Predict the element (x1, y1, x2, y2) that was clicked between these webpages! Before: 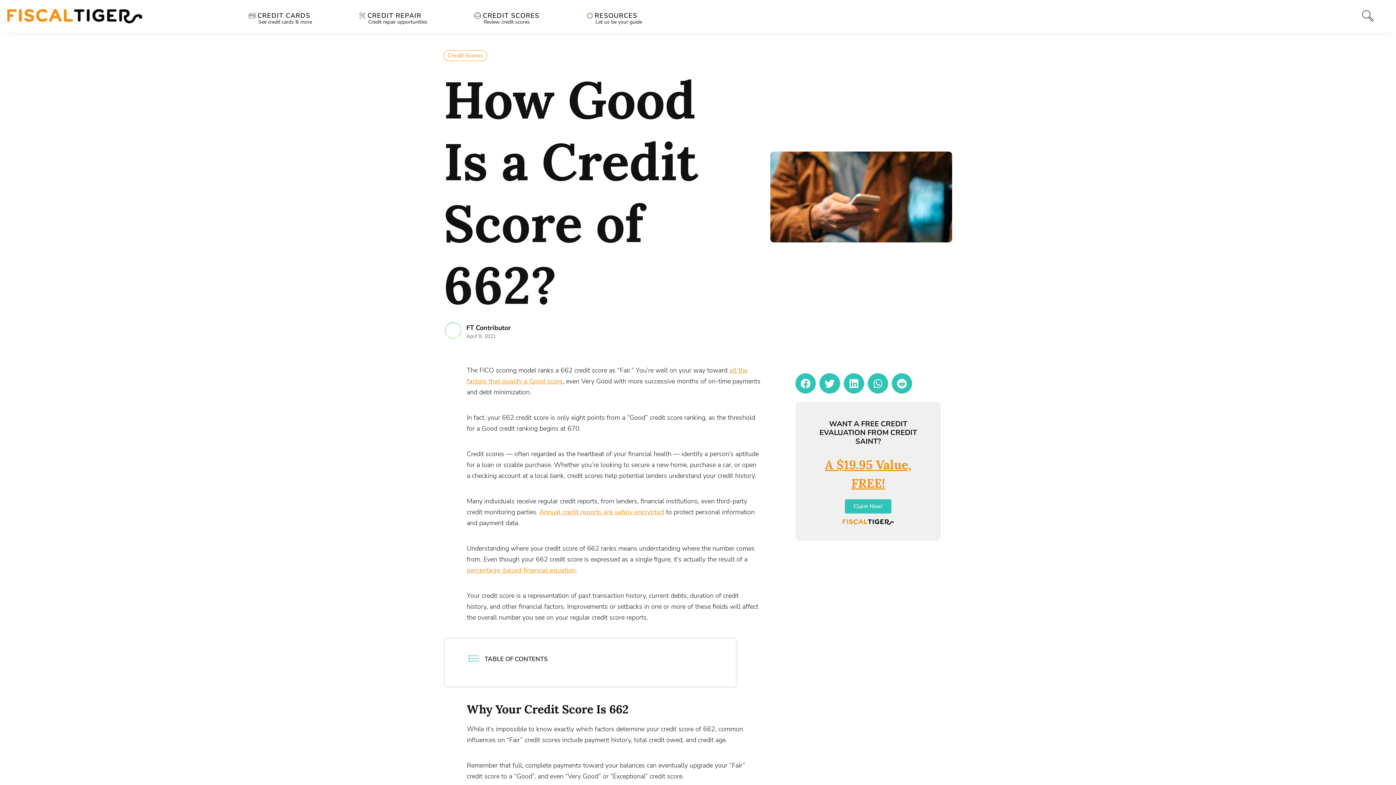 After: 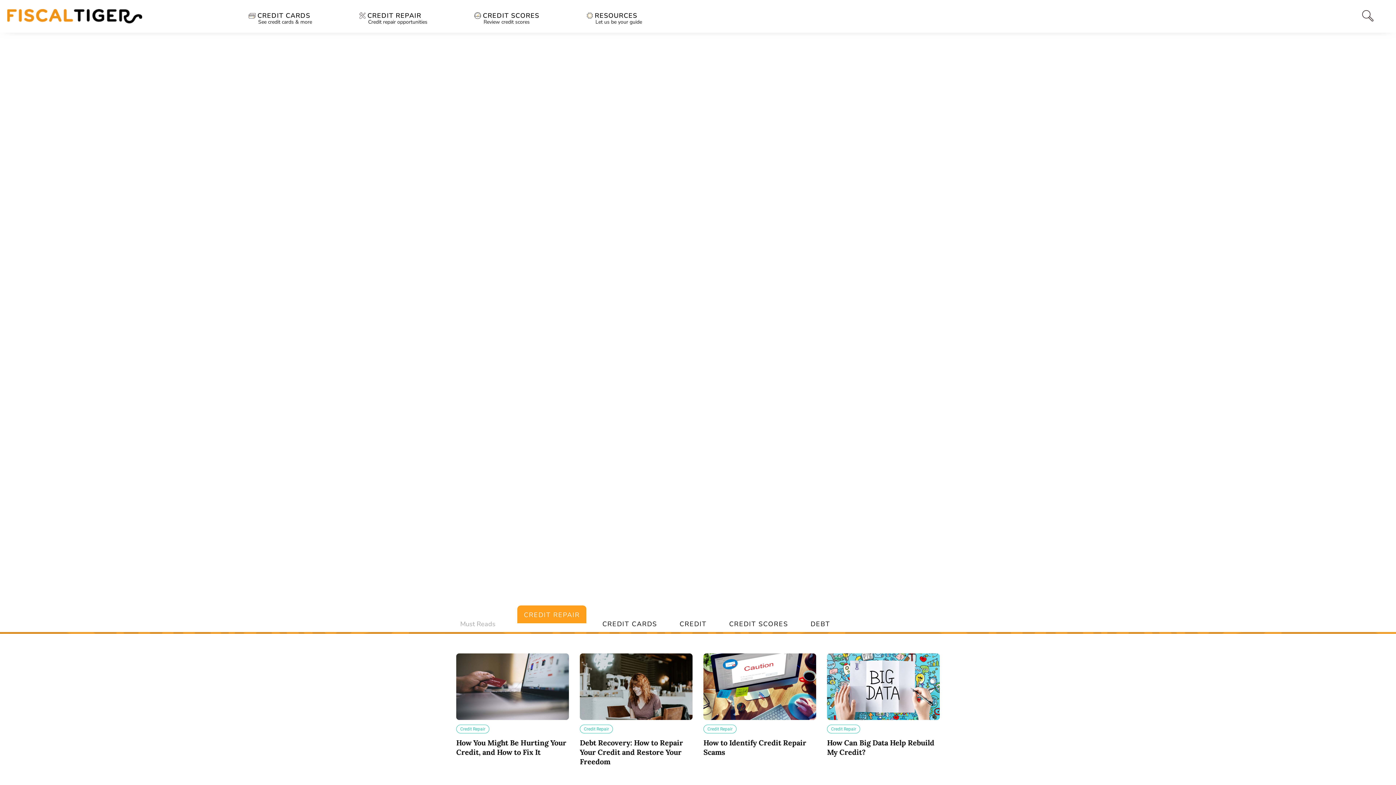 Action: bbox: (7, 8, 143, 23)